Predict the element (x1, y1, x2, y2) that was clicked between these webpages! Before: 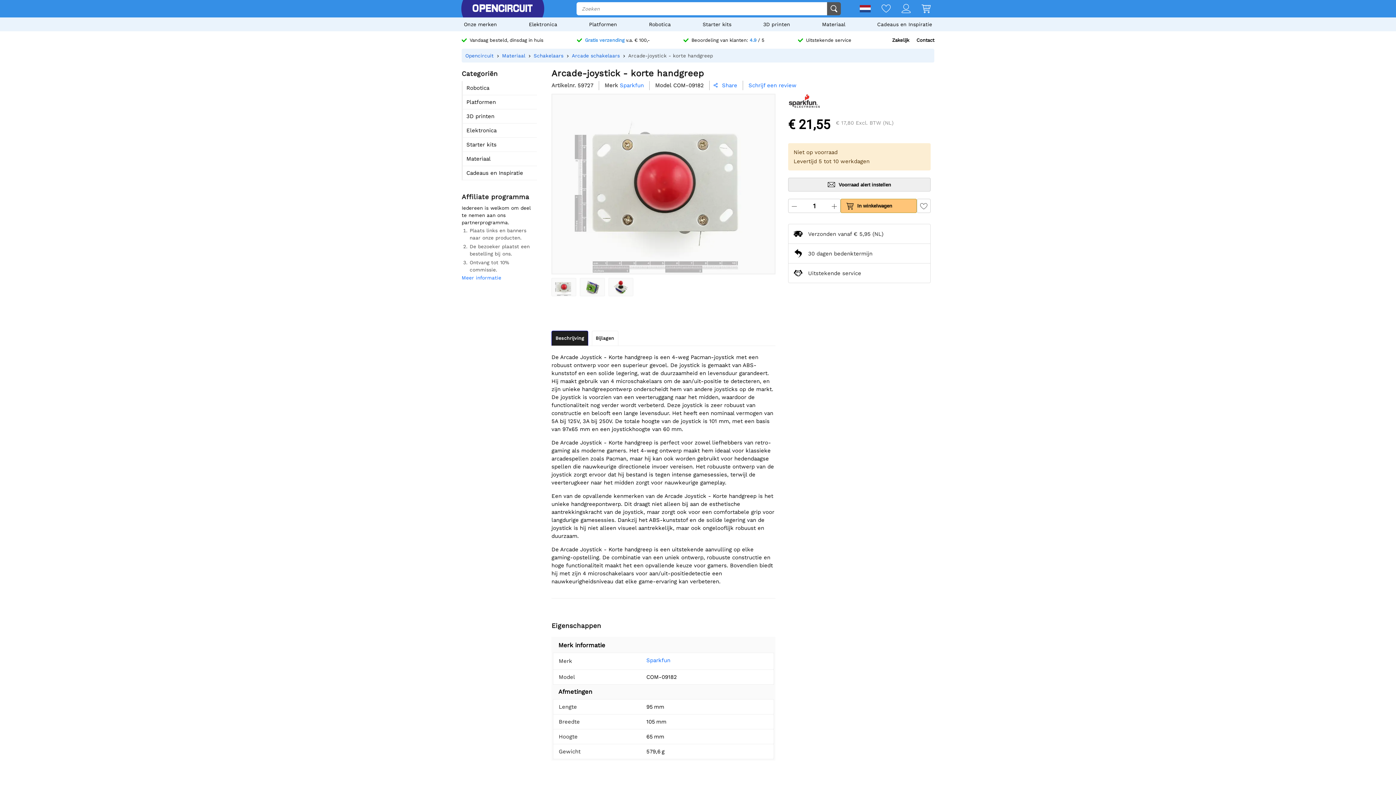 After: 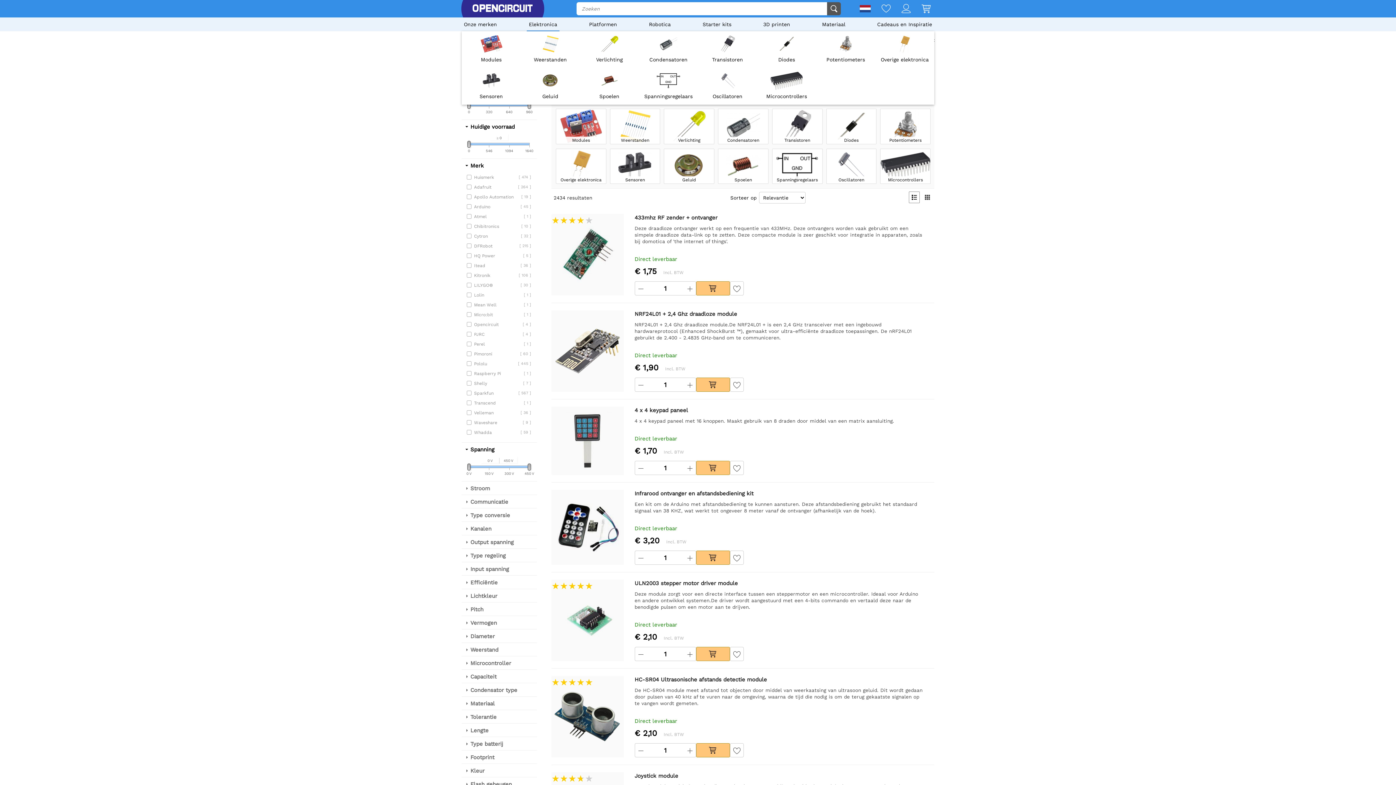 Action: label: Elektronica bbox: (526, 17, 559, 31)